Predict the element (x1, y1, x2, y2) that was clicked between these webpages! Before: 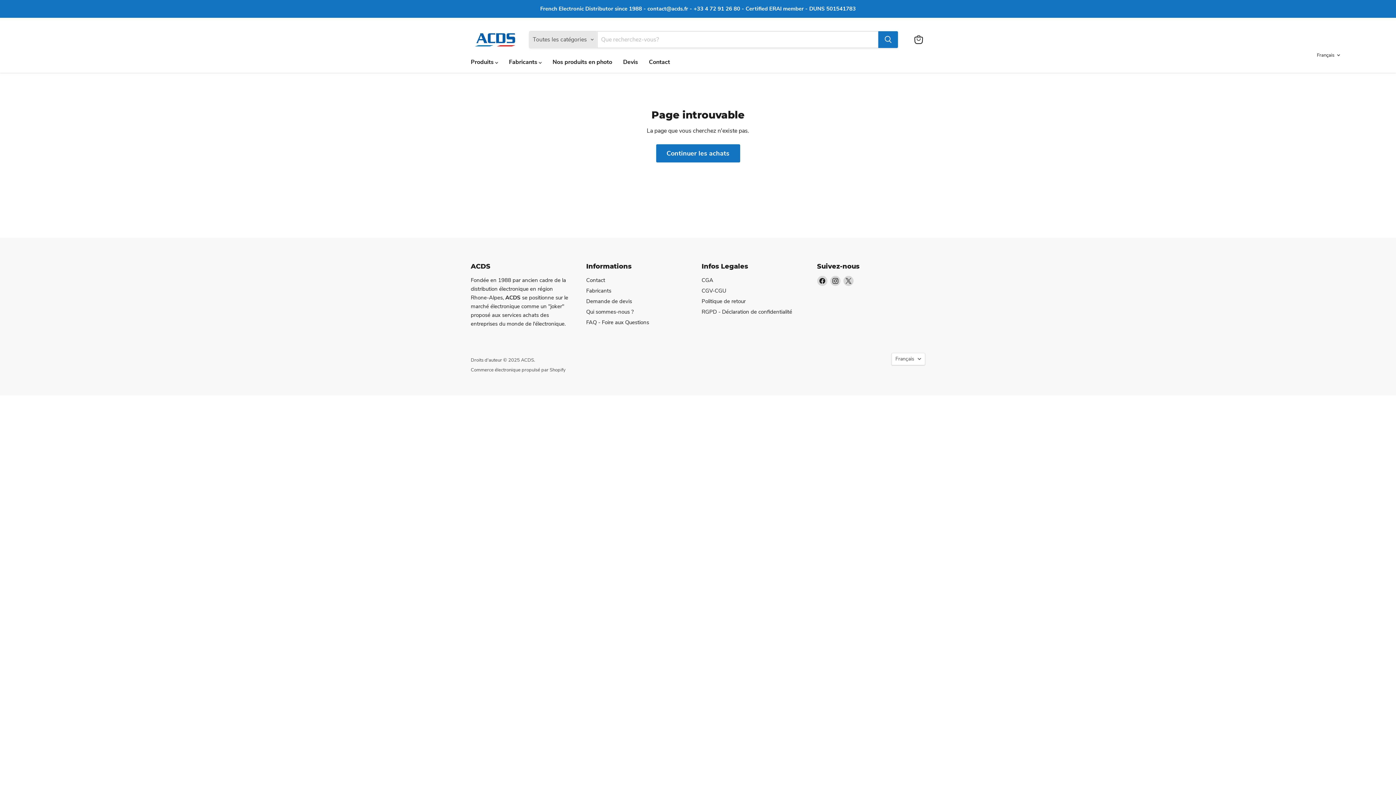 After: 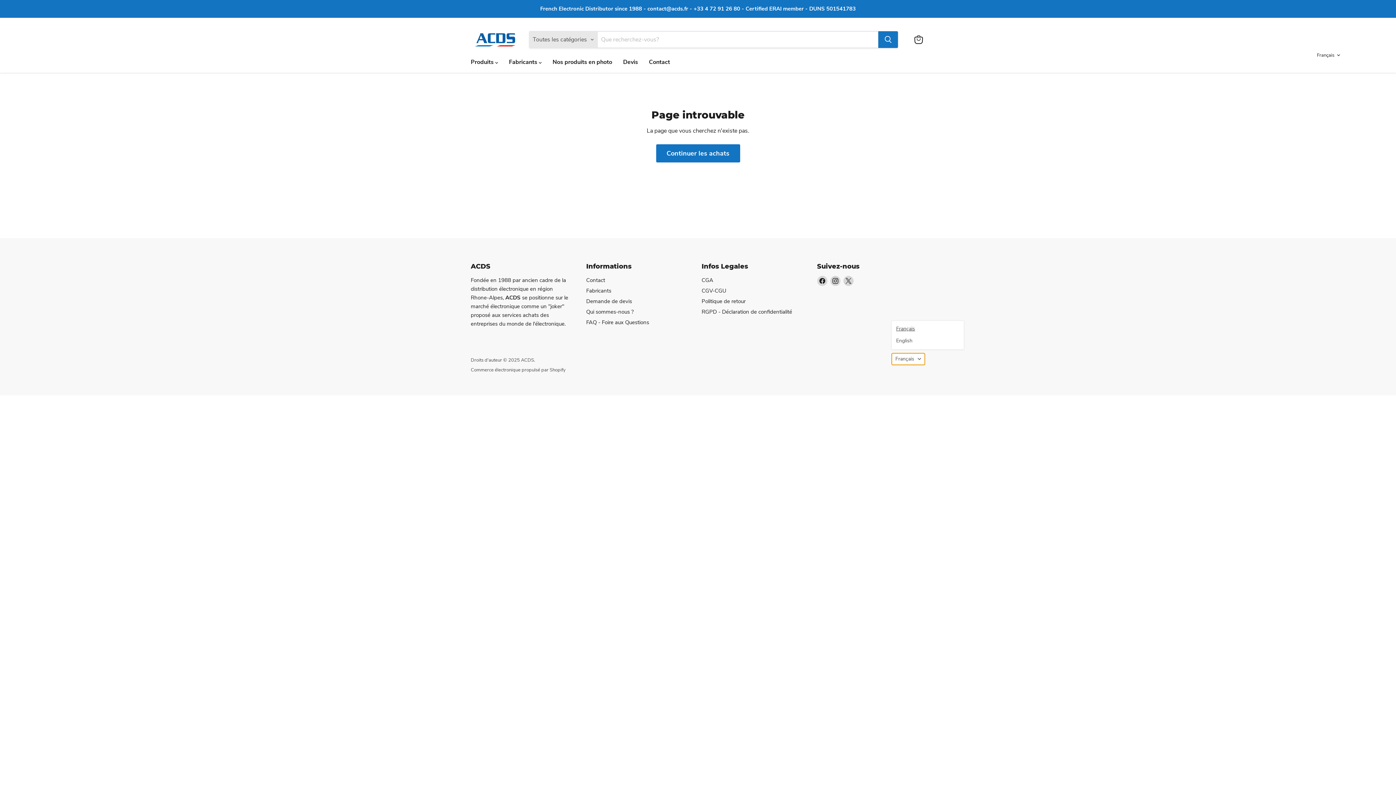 Action: label: Français bbox: (891, 353, 925, 365)